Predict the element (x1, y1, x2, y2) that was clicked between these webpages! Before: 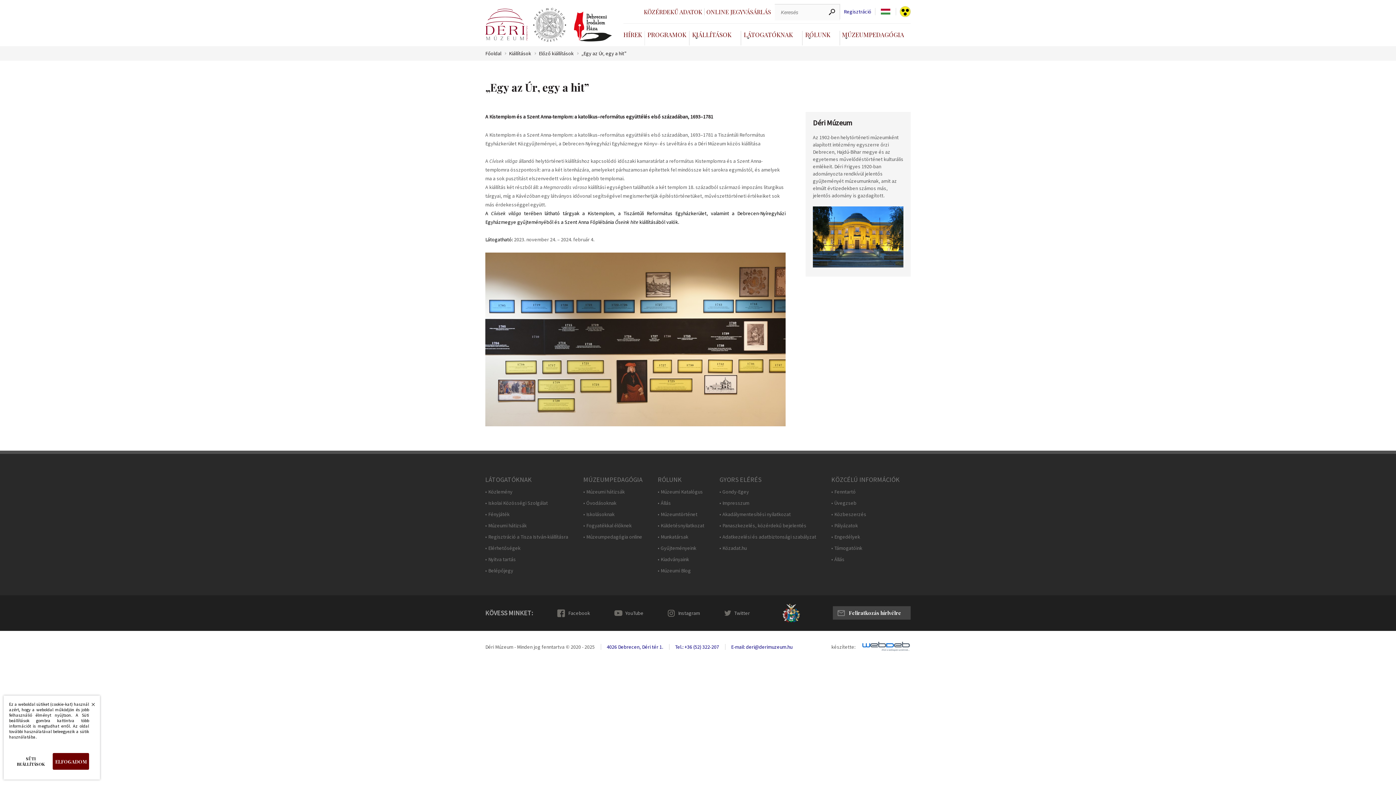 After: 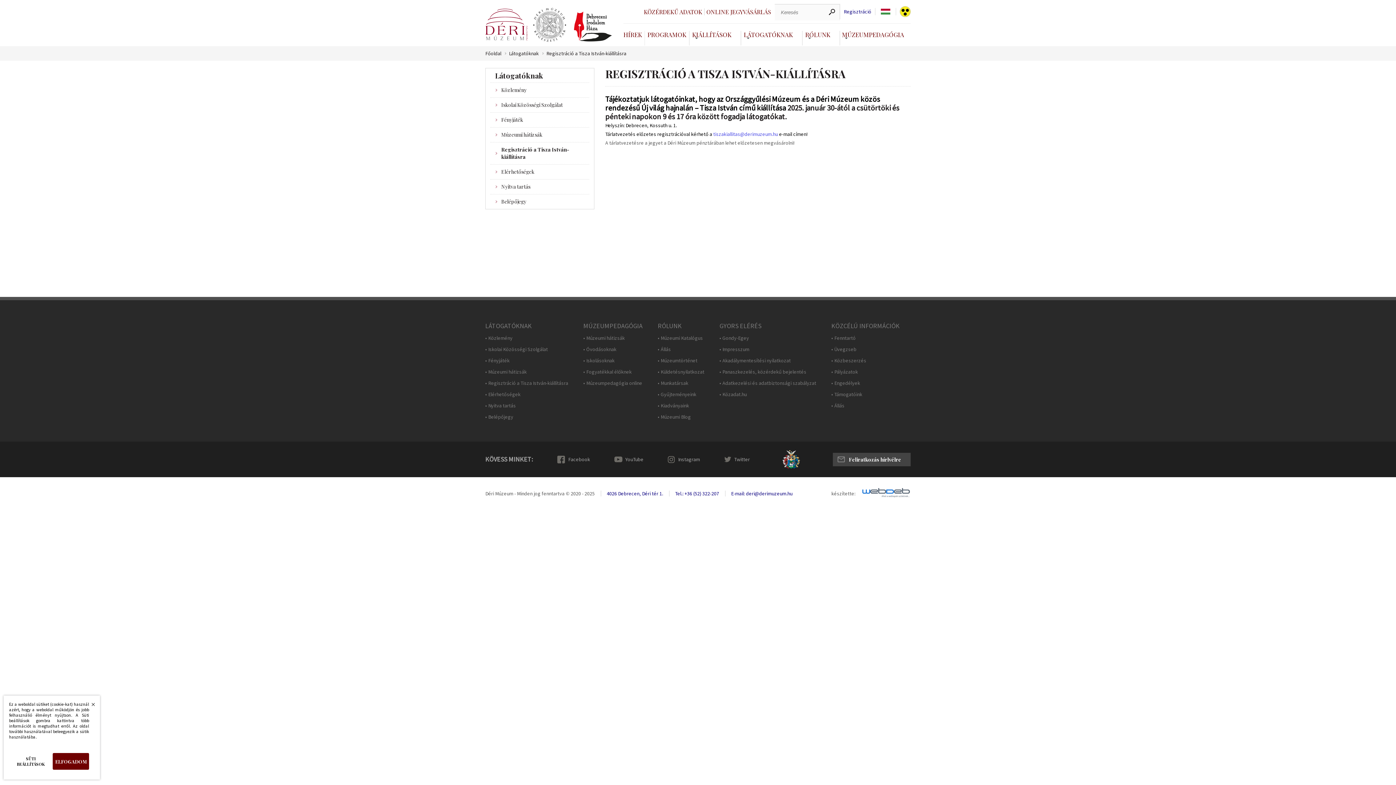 Action: label: • Regisztráció a Tisza István-kiállításra bbox: (485, 534, 568, 545)